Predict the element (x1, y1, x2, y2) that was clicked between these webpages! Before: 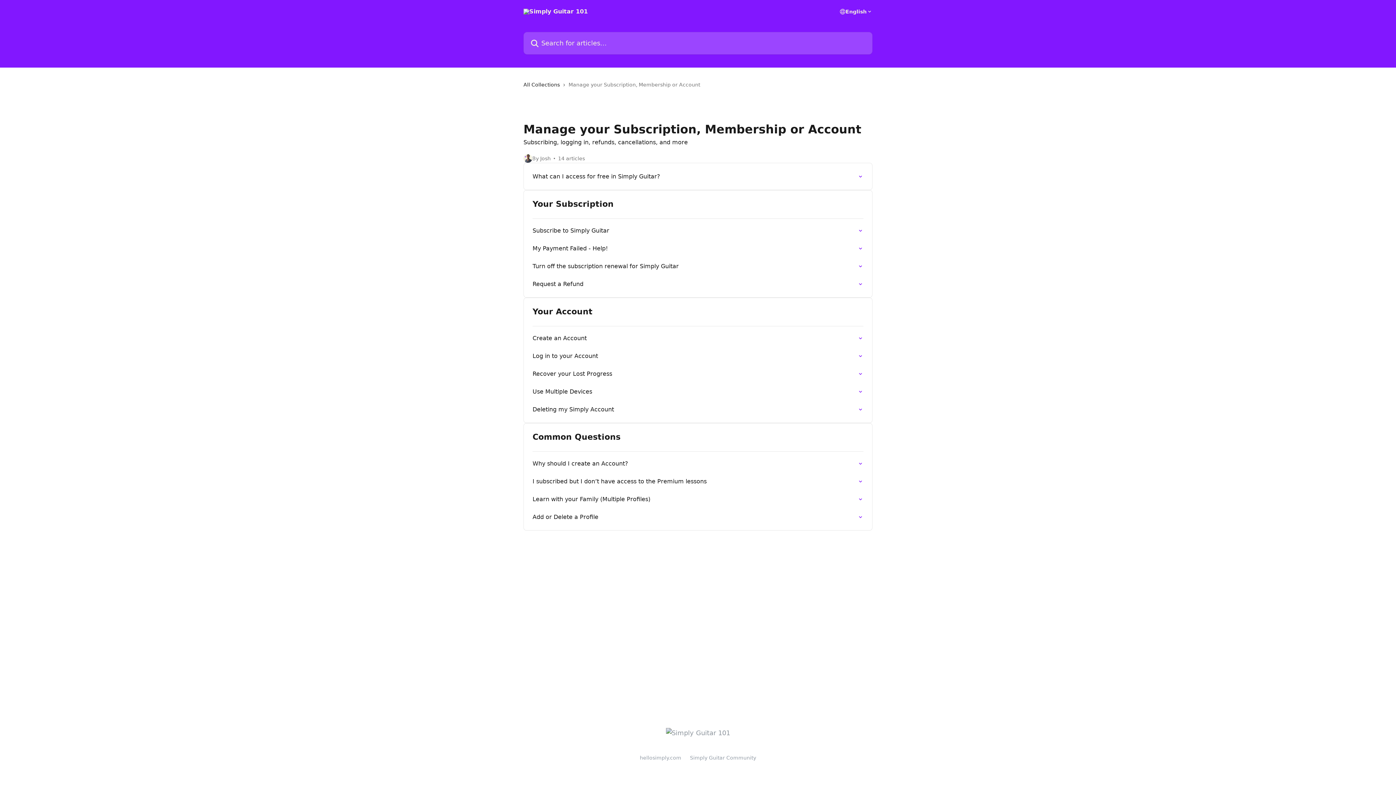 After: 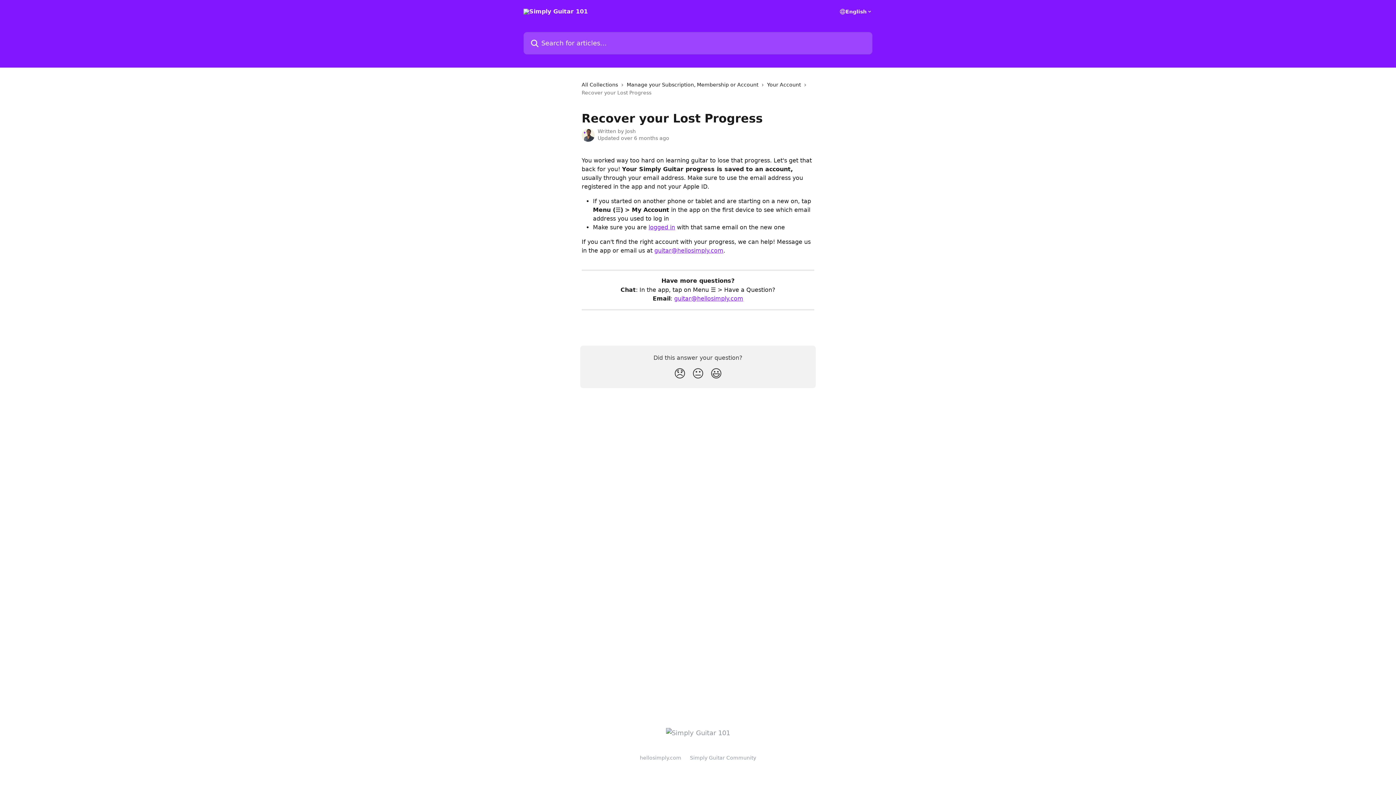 Action: label: Recover your Lost Progress bbox: (528, 365, 868, 382)